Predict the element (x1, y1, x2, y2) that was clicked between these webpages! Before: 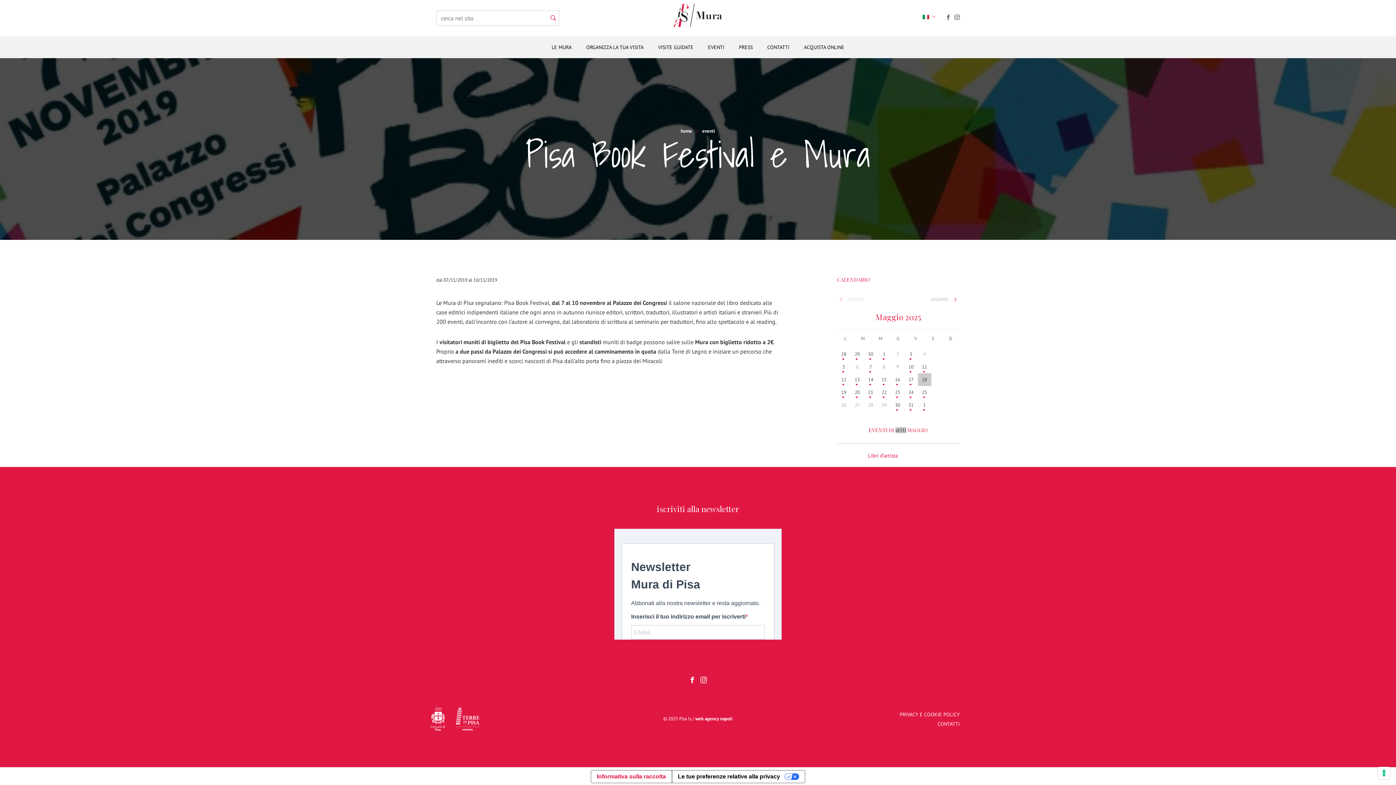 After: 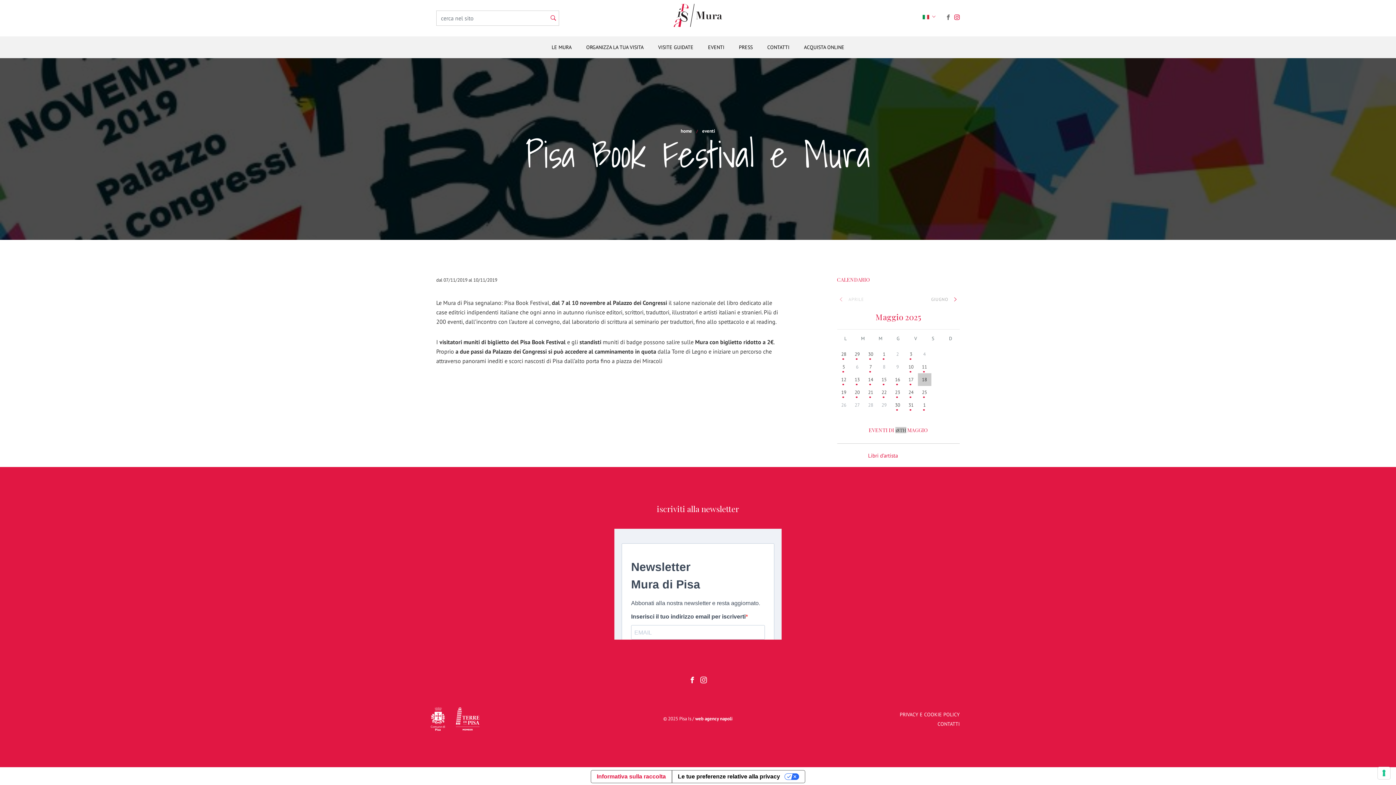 Action: bbox: (954, 10, 960, 25)